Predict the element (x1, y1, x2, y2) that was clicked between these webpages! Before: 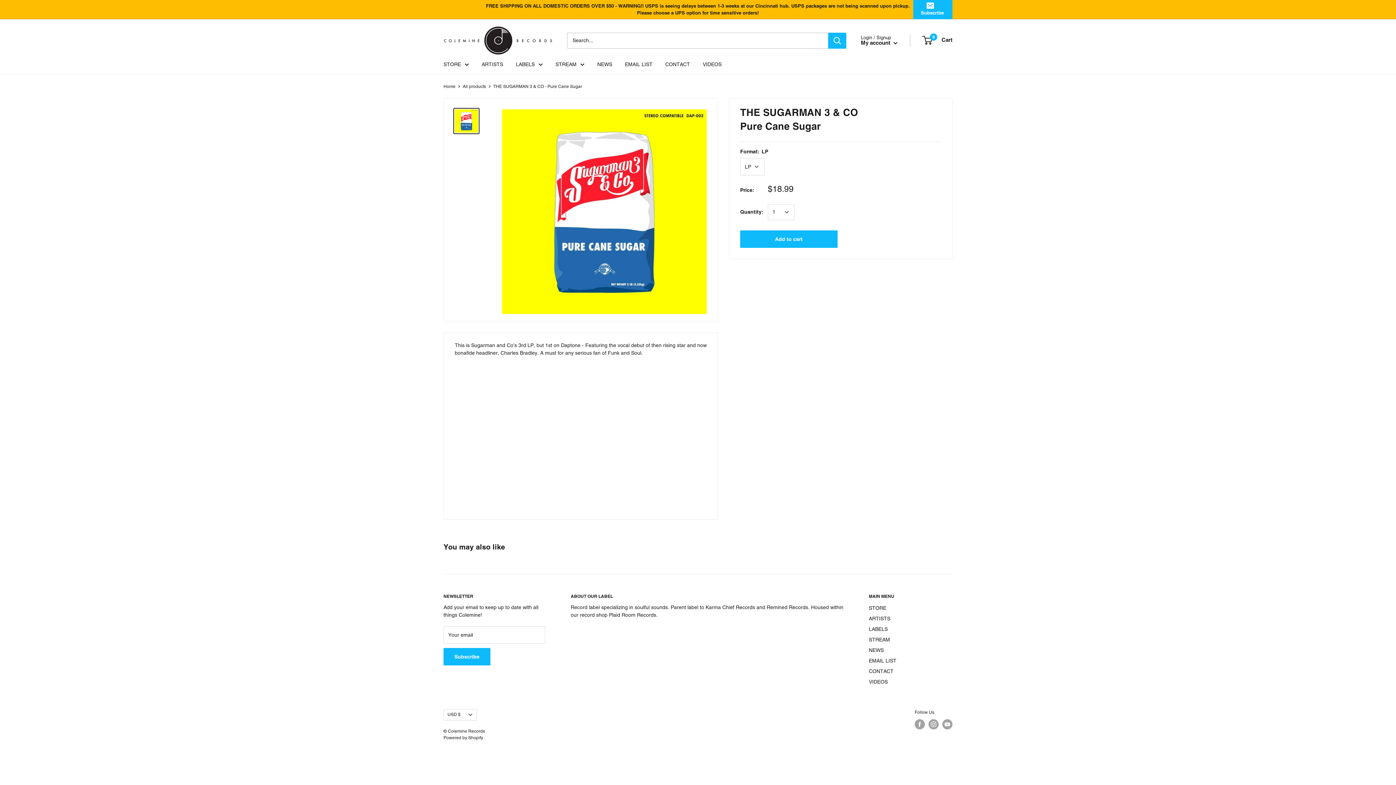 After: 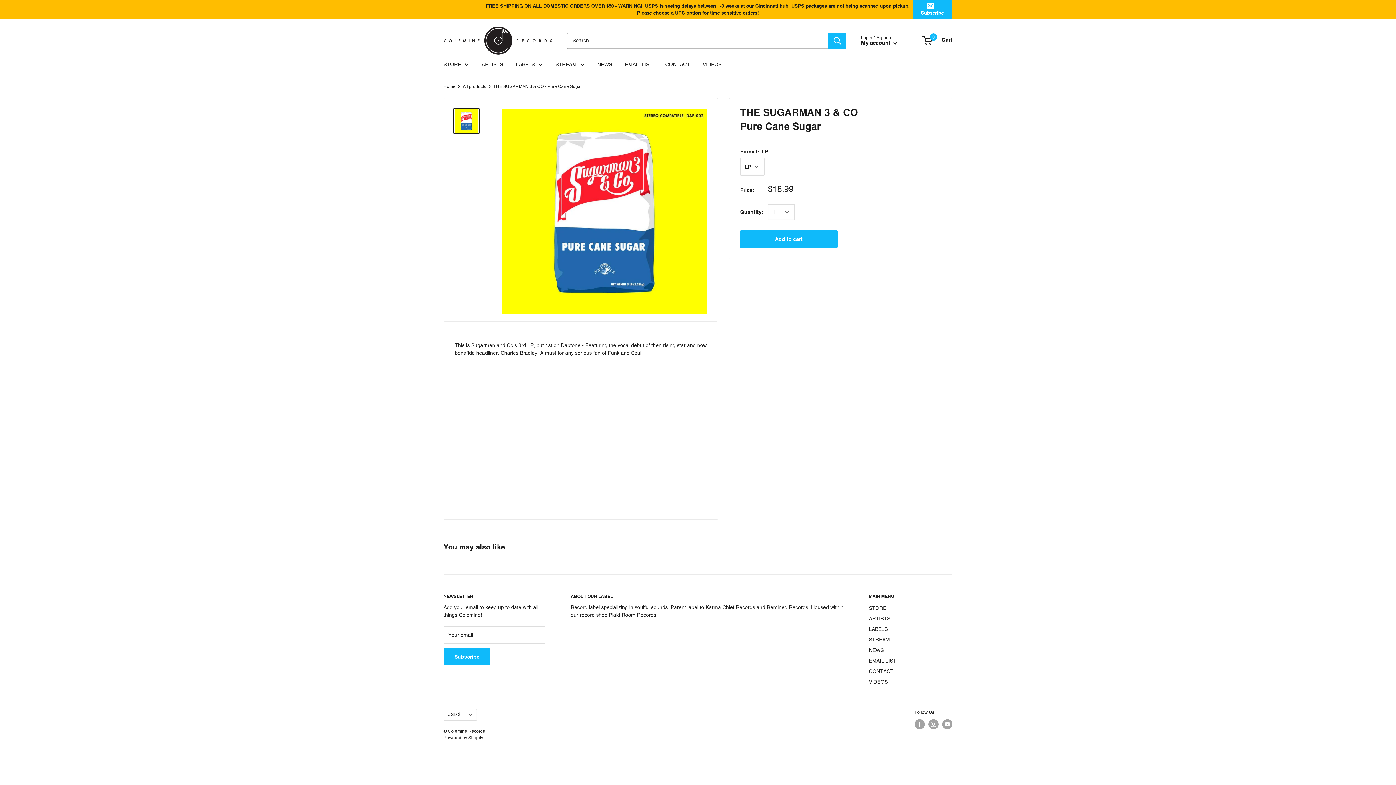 Action: bbox: (869, 677, 952, 687) label: VIDEOS